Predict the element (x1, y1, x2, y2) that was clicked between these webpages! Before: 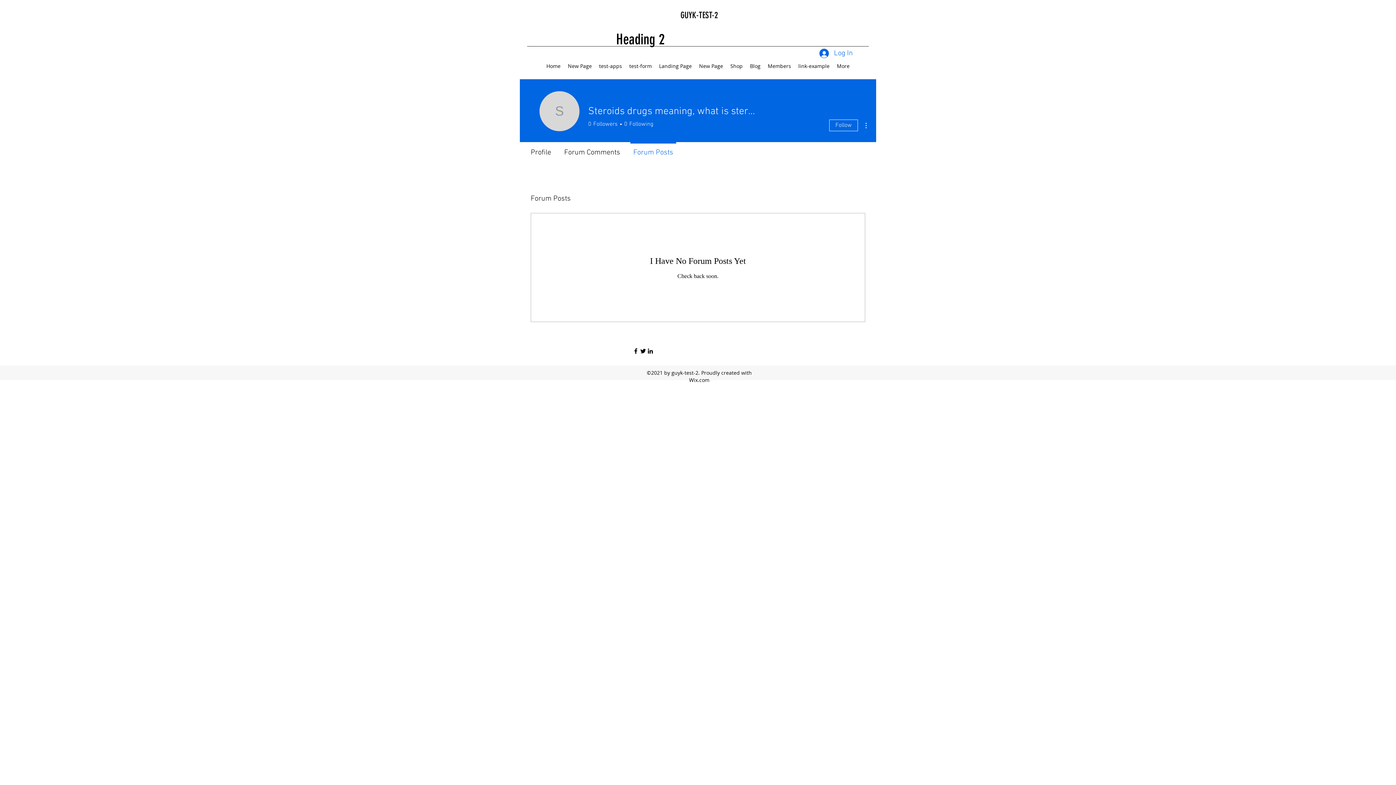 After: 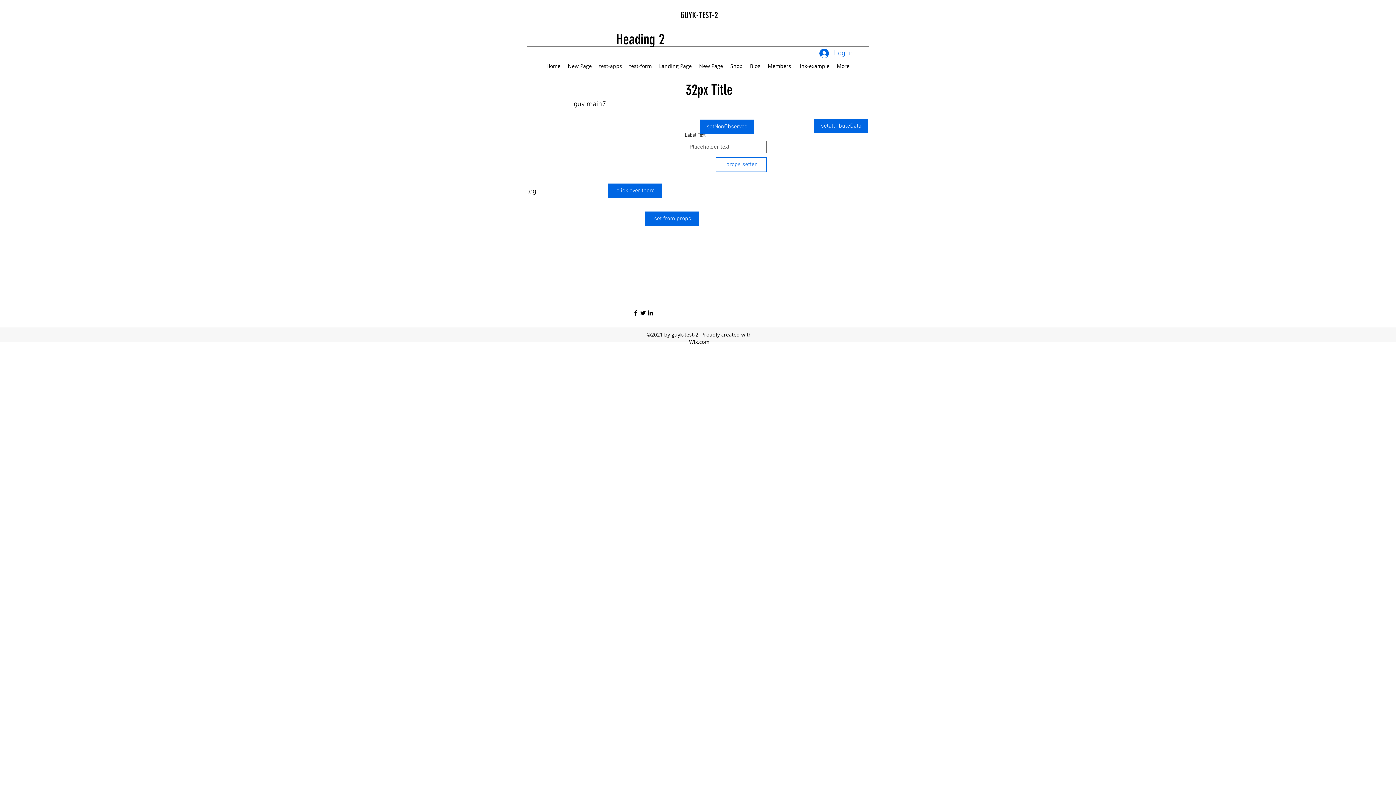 Action: label: Blog bbox: (746, 60, 764, 71)